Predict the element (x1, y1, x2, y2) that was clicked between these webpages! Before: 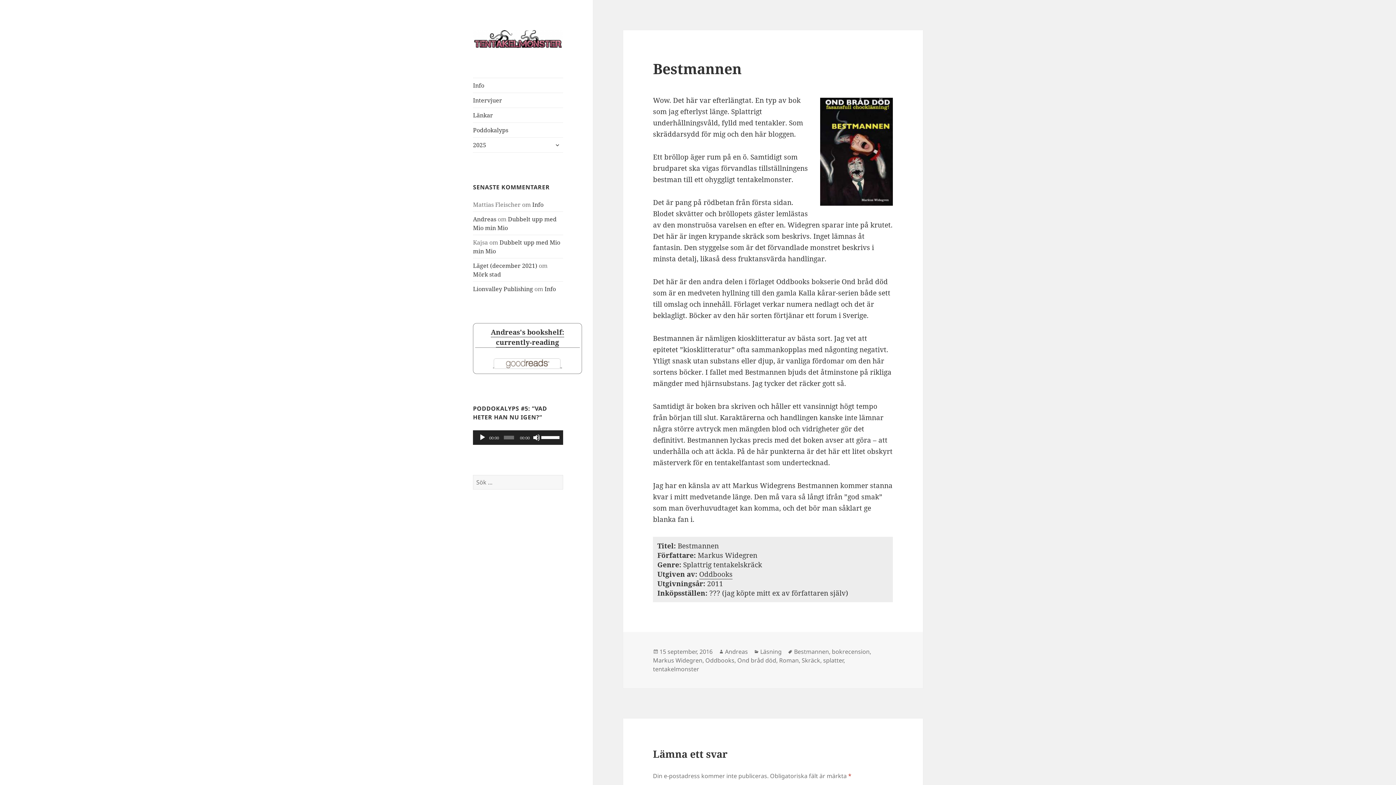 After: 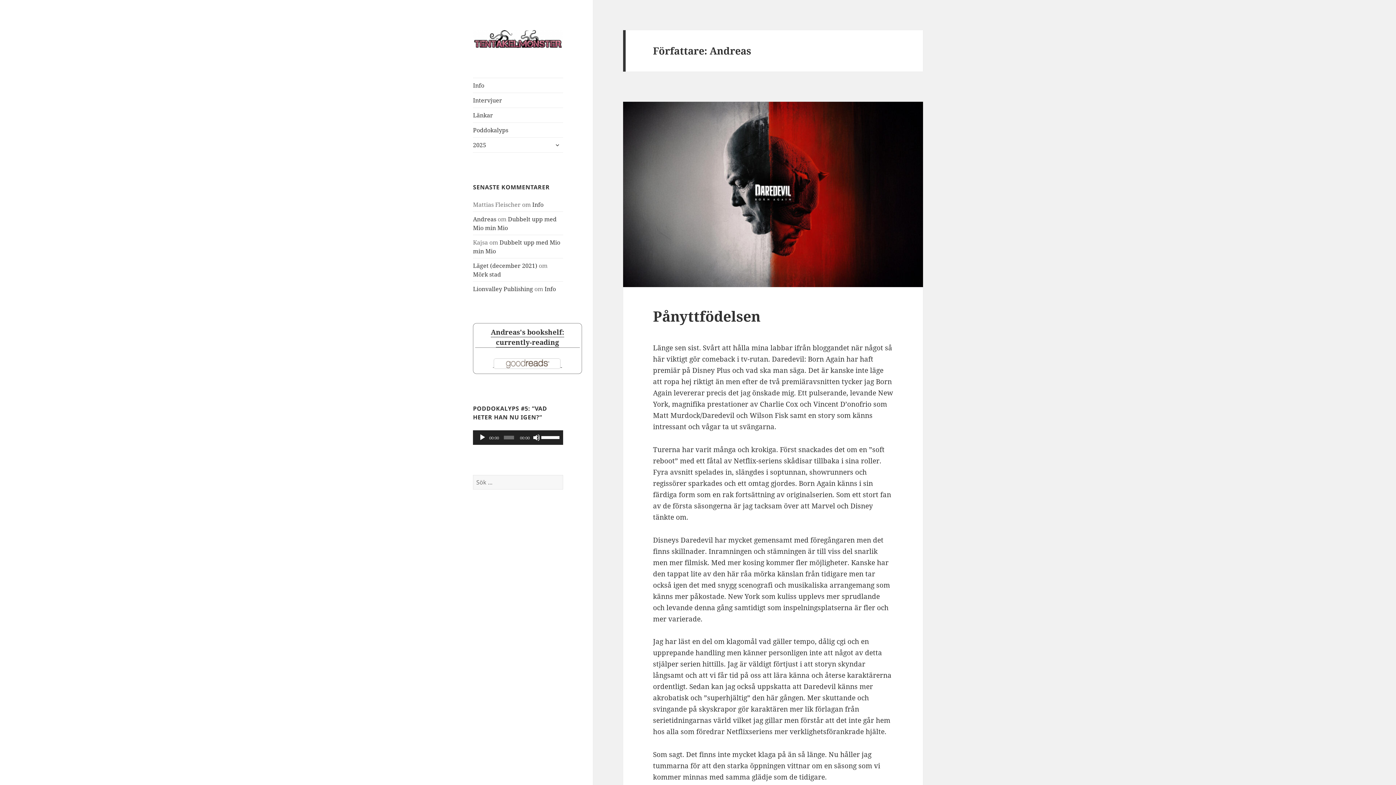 Action: label: Andreas bbox: (725, 647, 748, 656)